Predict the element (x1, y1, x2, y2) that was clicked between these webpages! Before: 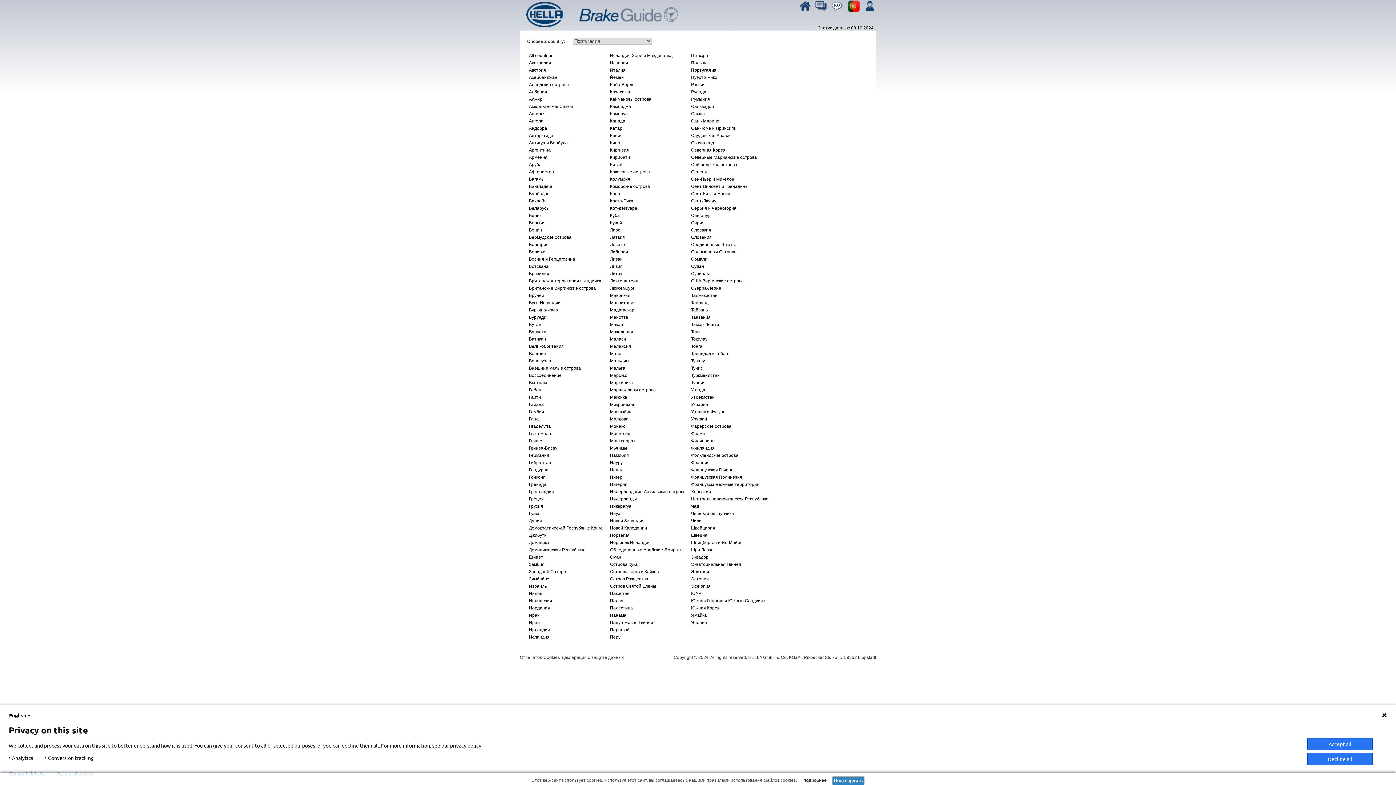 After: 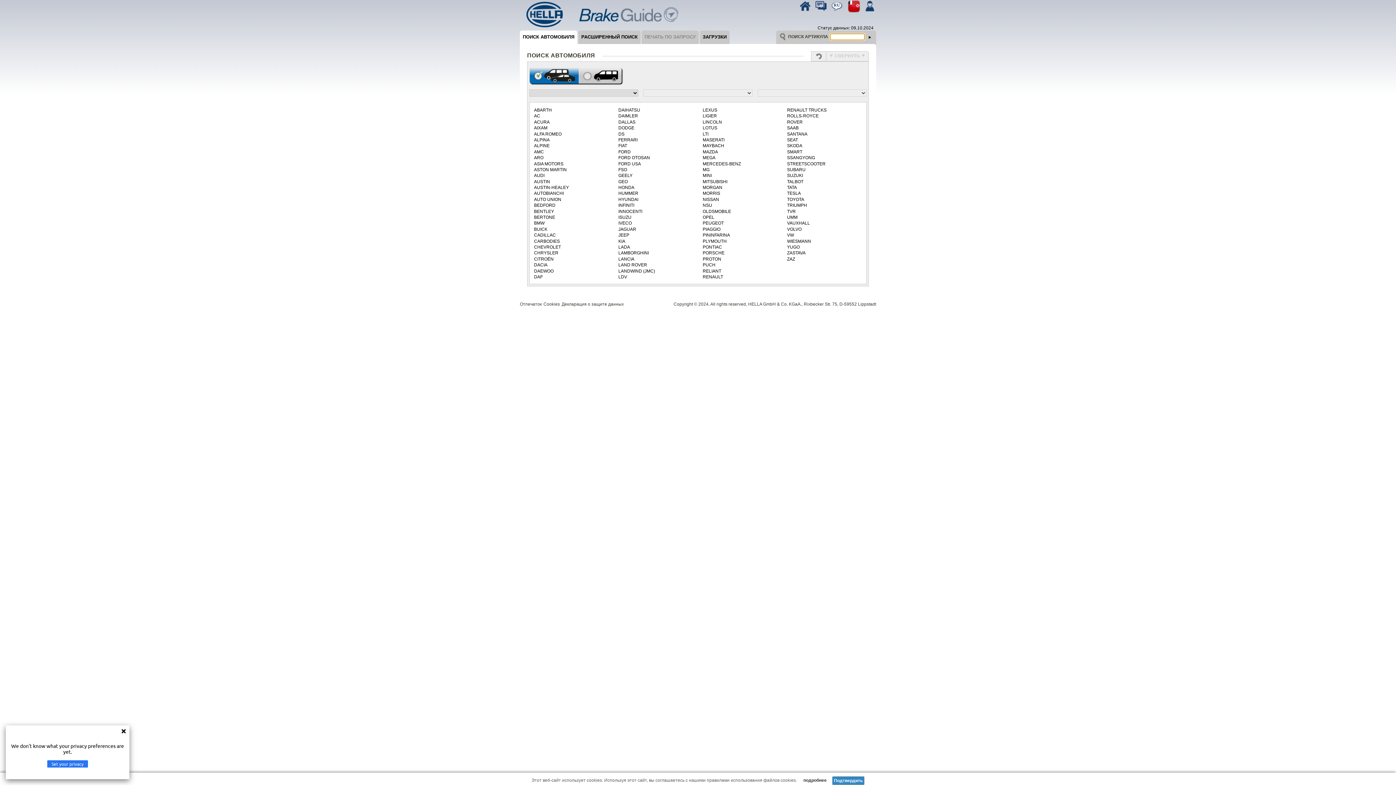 Action: label: Уоллис и Футуна bbox: (689, 408, 770, 415)